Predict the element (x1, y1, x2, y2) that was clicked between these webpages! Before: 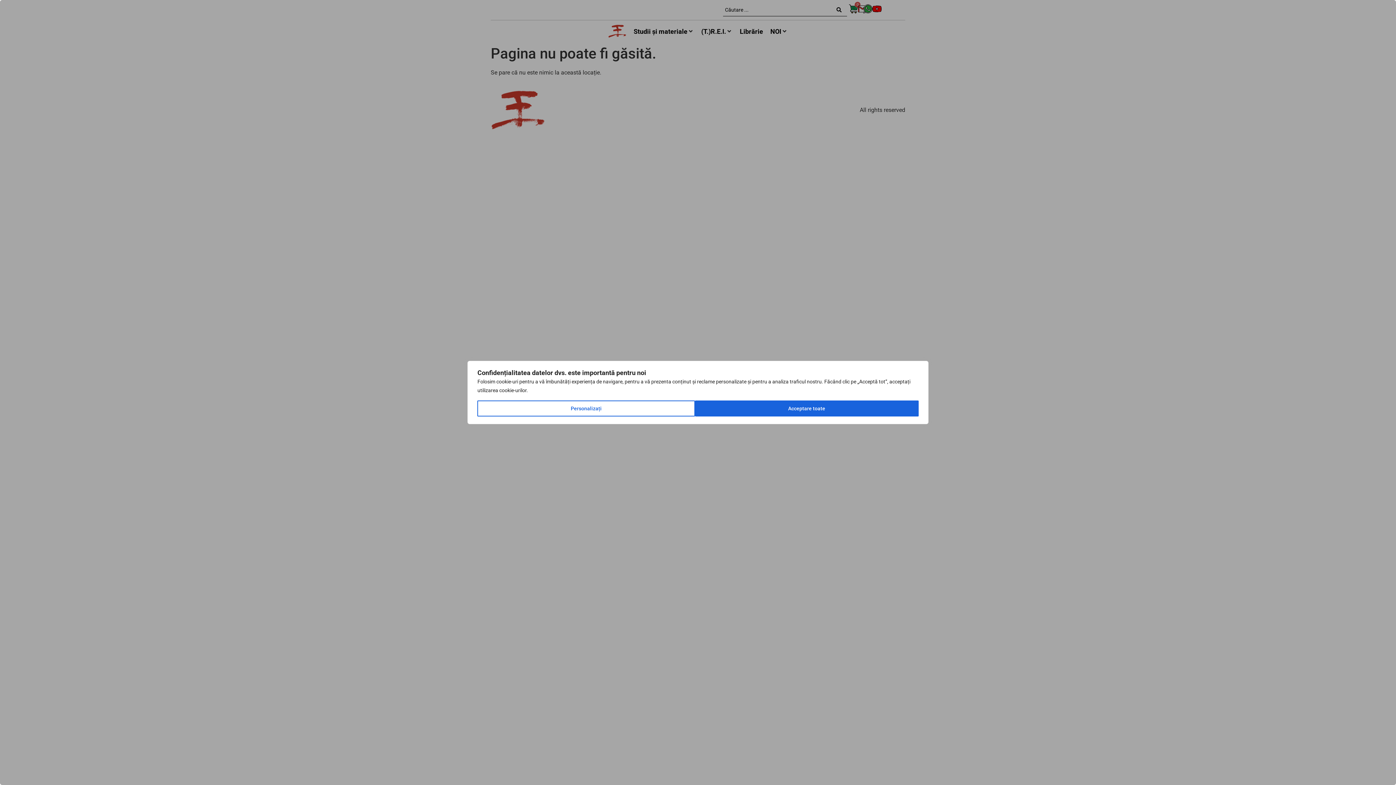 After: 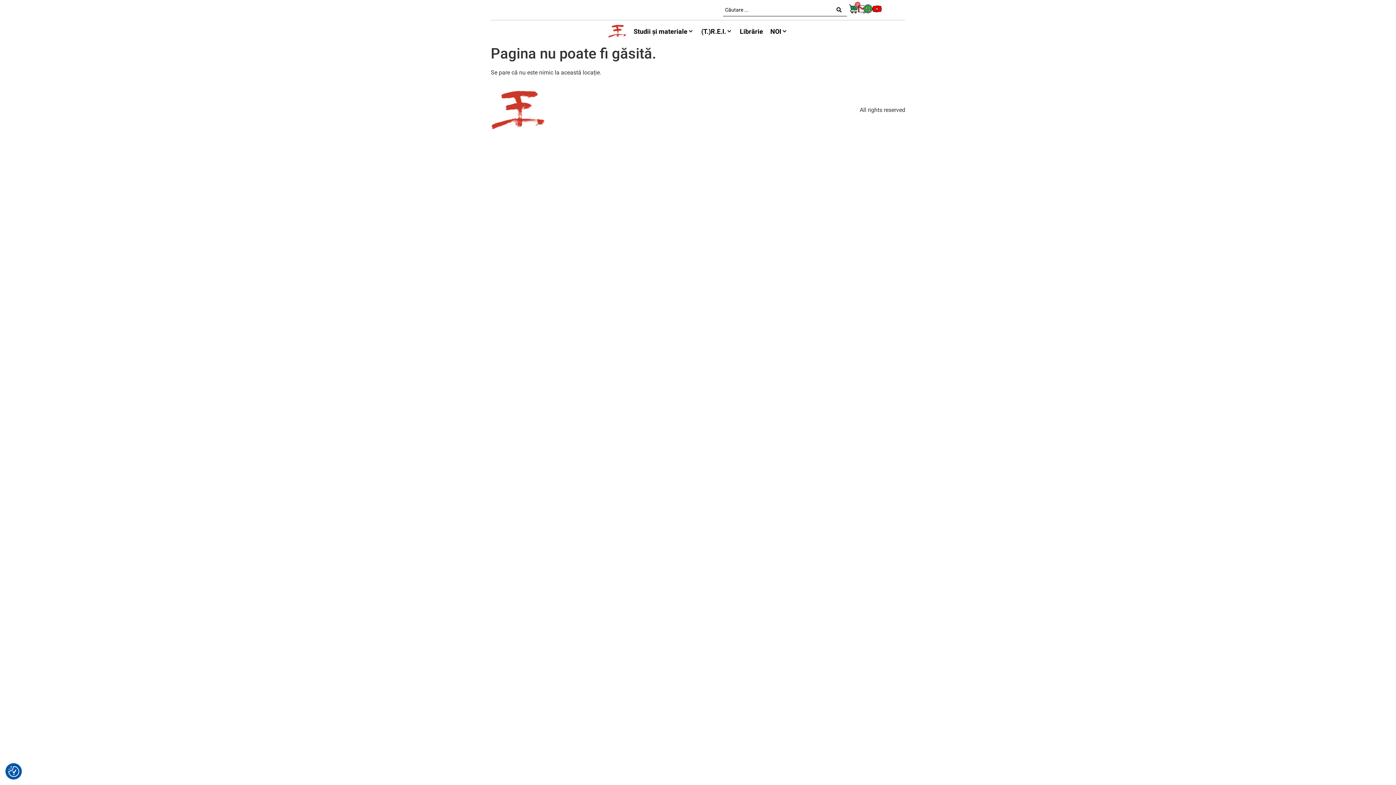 Action: label: Acceptare toate bbox: (695, 400, 918, 416)